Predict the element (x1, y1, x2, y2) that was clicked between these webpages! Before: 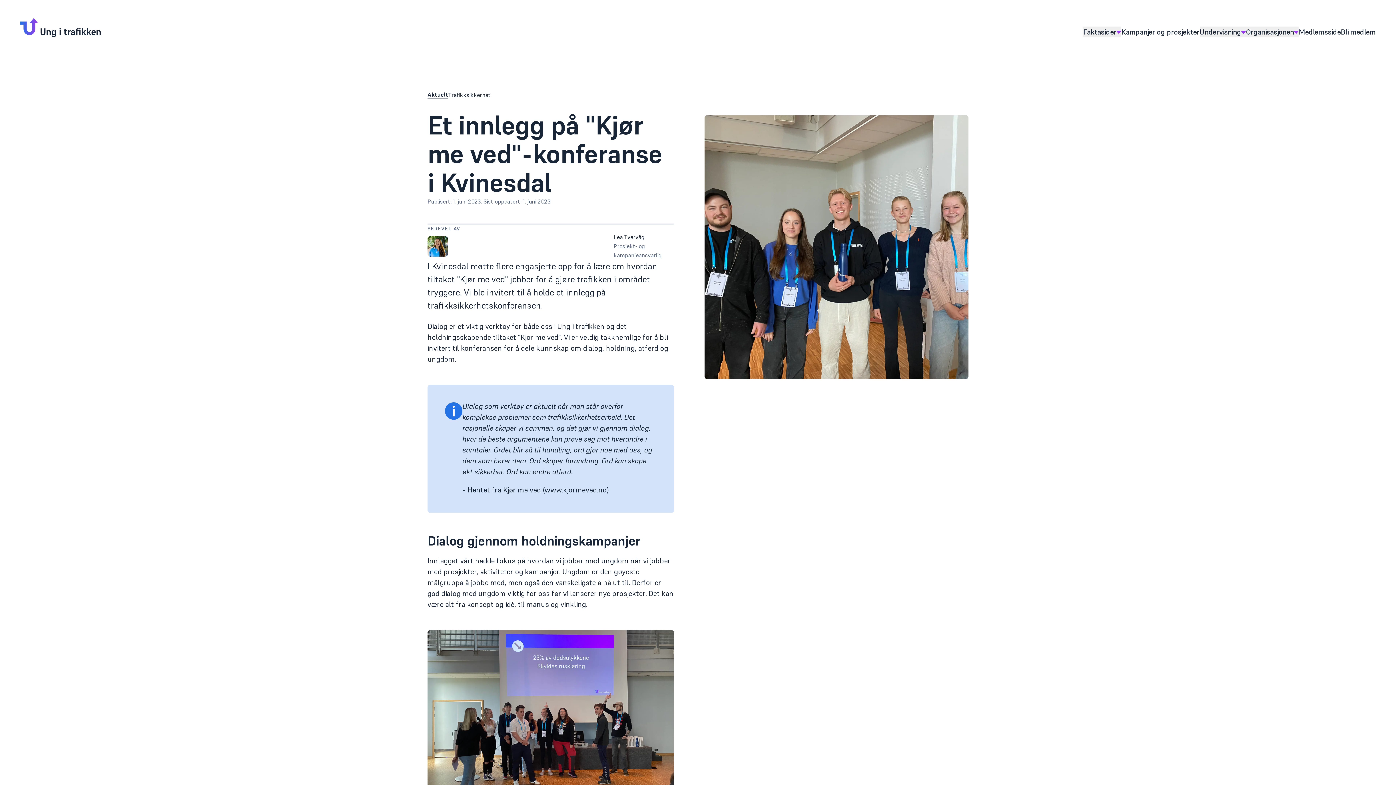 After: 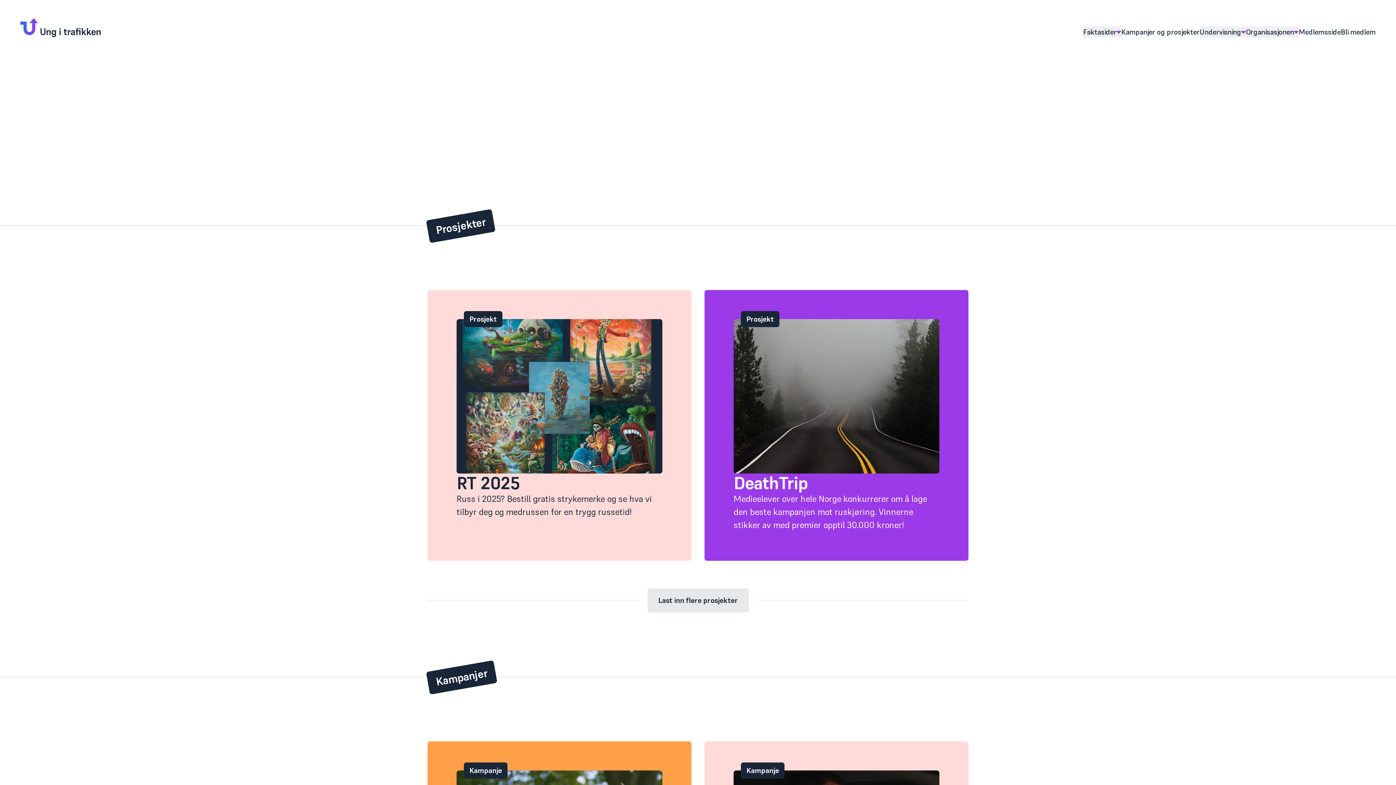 Action: bbox: (1121, 26, 1199, 37) label: Kampanjer og prosjekter